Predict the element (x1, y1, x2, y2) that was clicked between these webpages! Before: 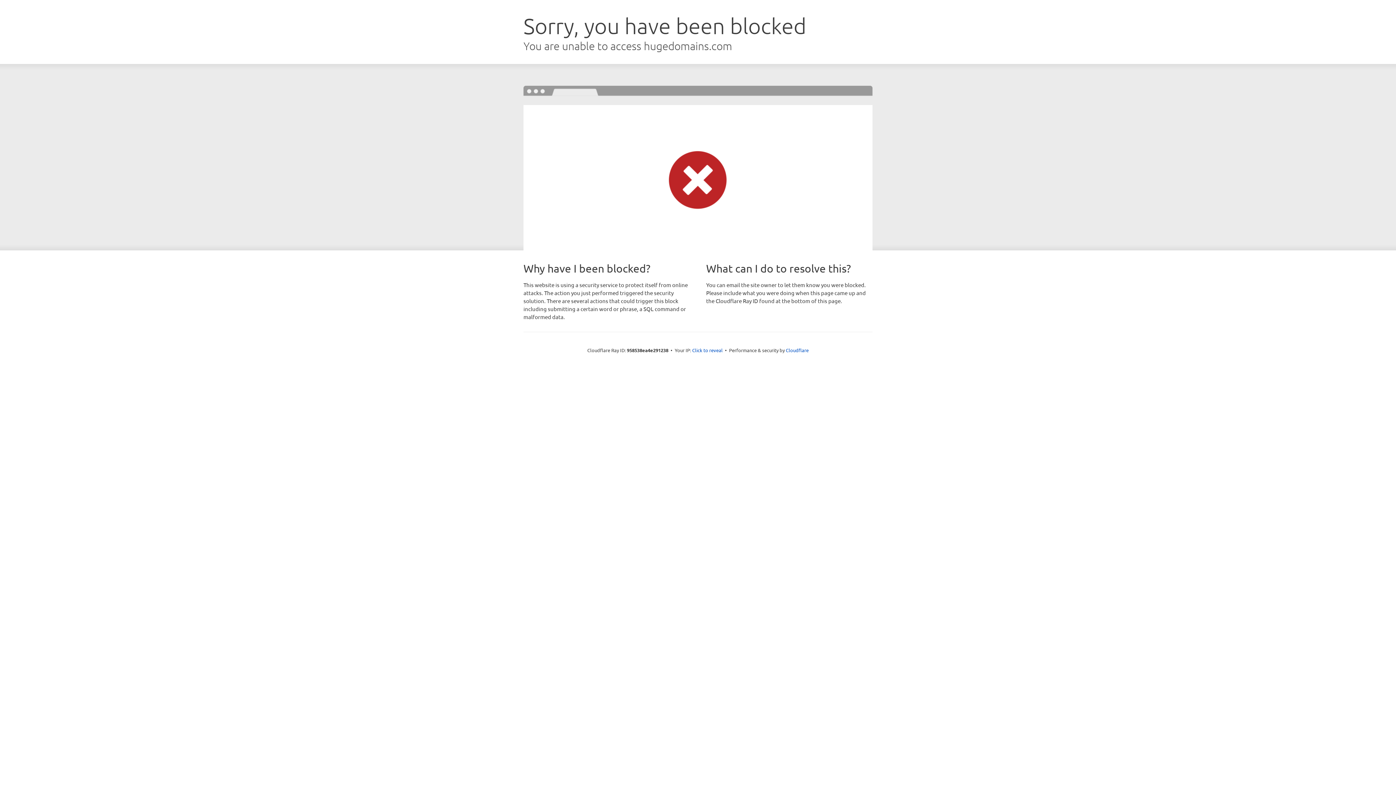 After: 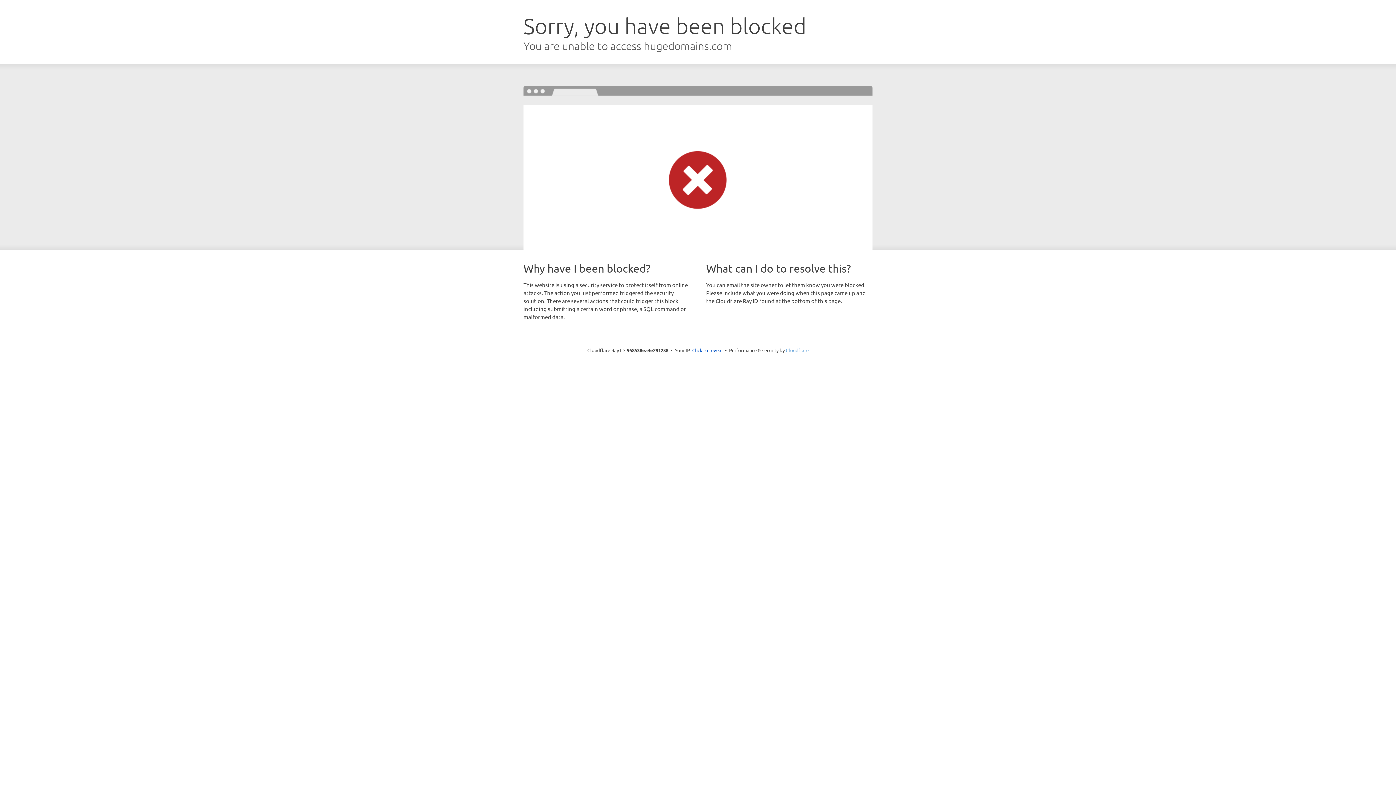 Action: bbox: (786, 347, 808, 353) label: Cloudflare